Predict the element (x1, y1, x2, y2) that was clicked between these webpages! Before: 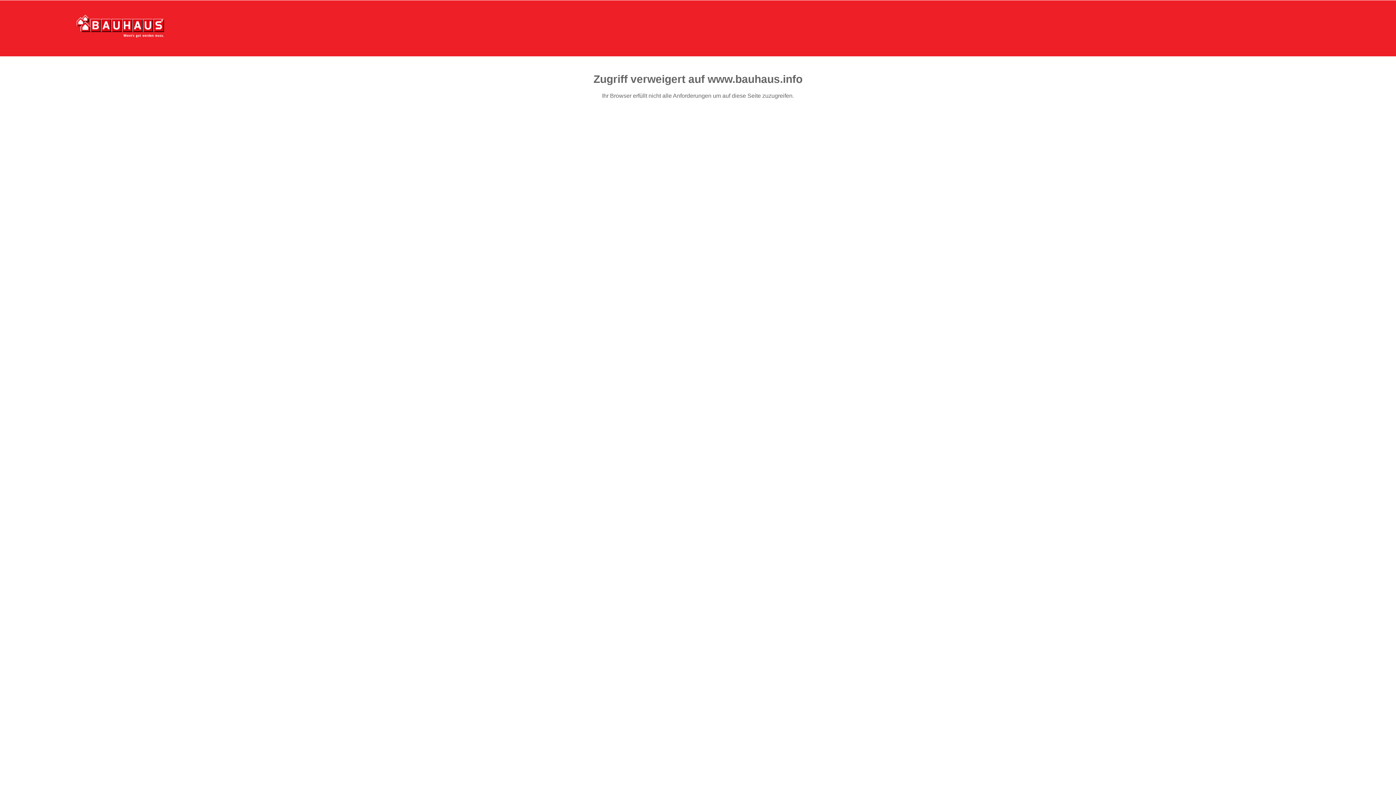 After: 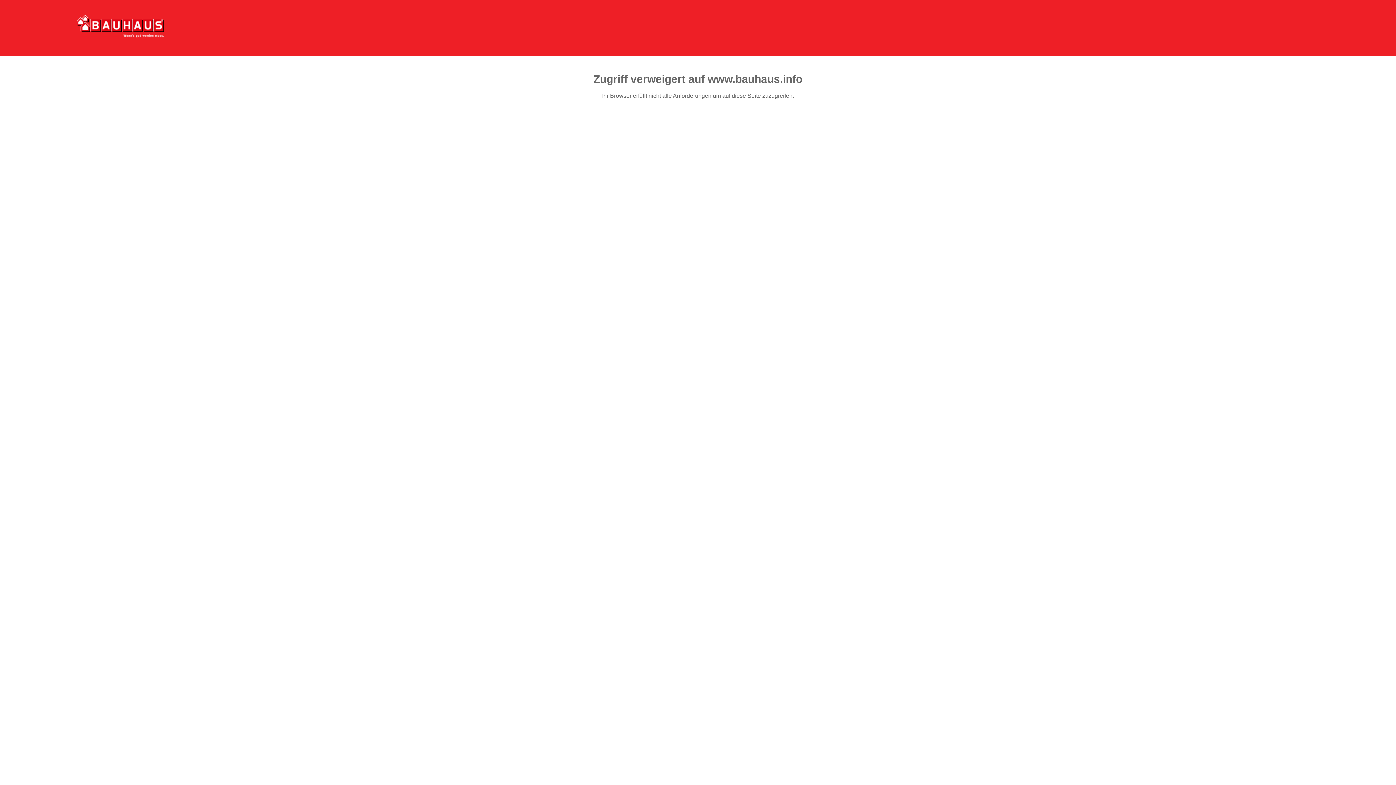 Action: bbox: (76, 15, 164, 37)